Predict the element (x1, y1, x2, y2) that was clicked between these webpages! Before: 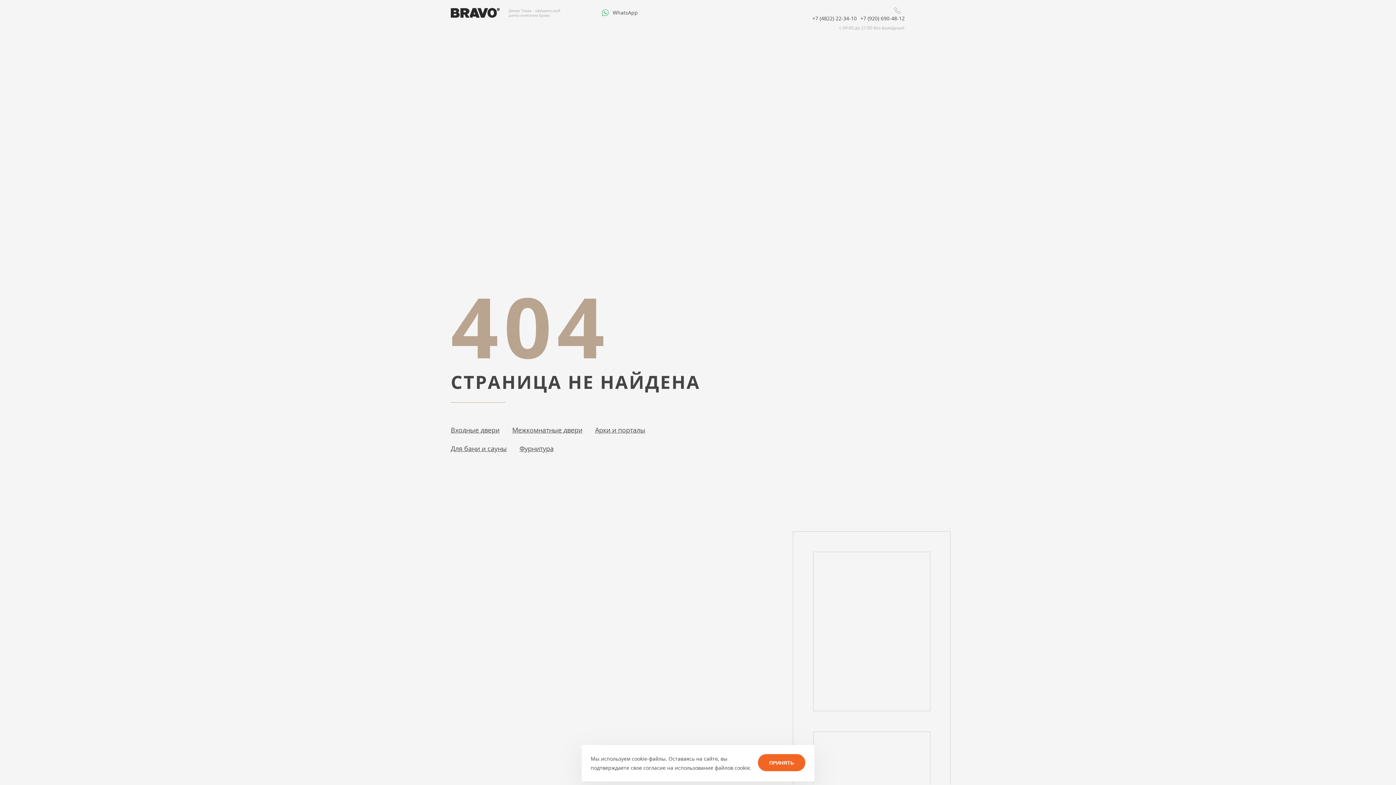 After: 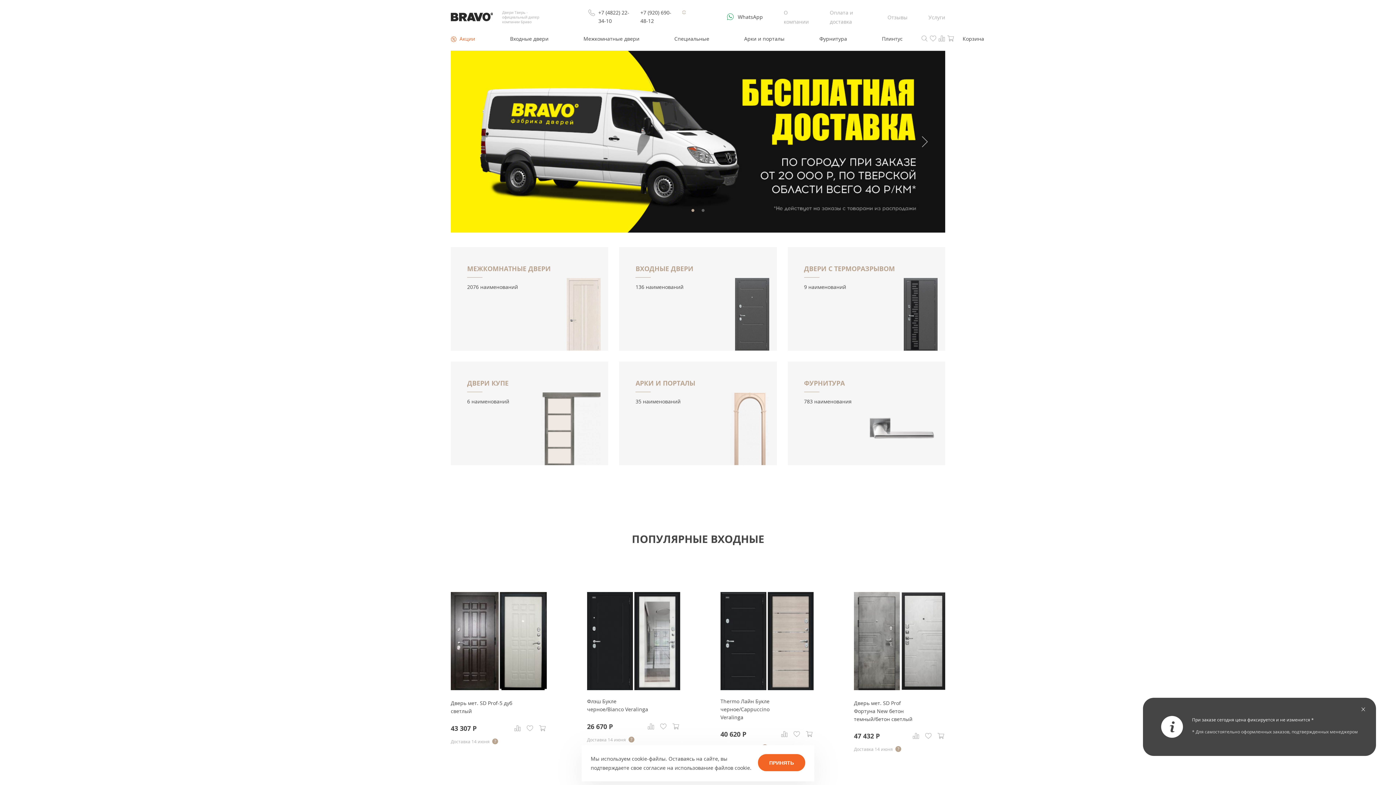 Action: bbox: (450, 8, 499, 17)